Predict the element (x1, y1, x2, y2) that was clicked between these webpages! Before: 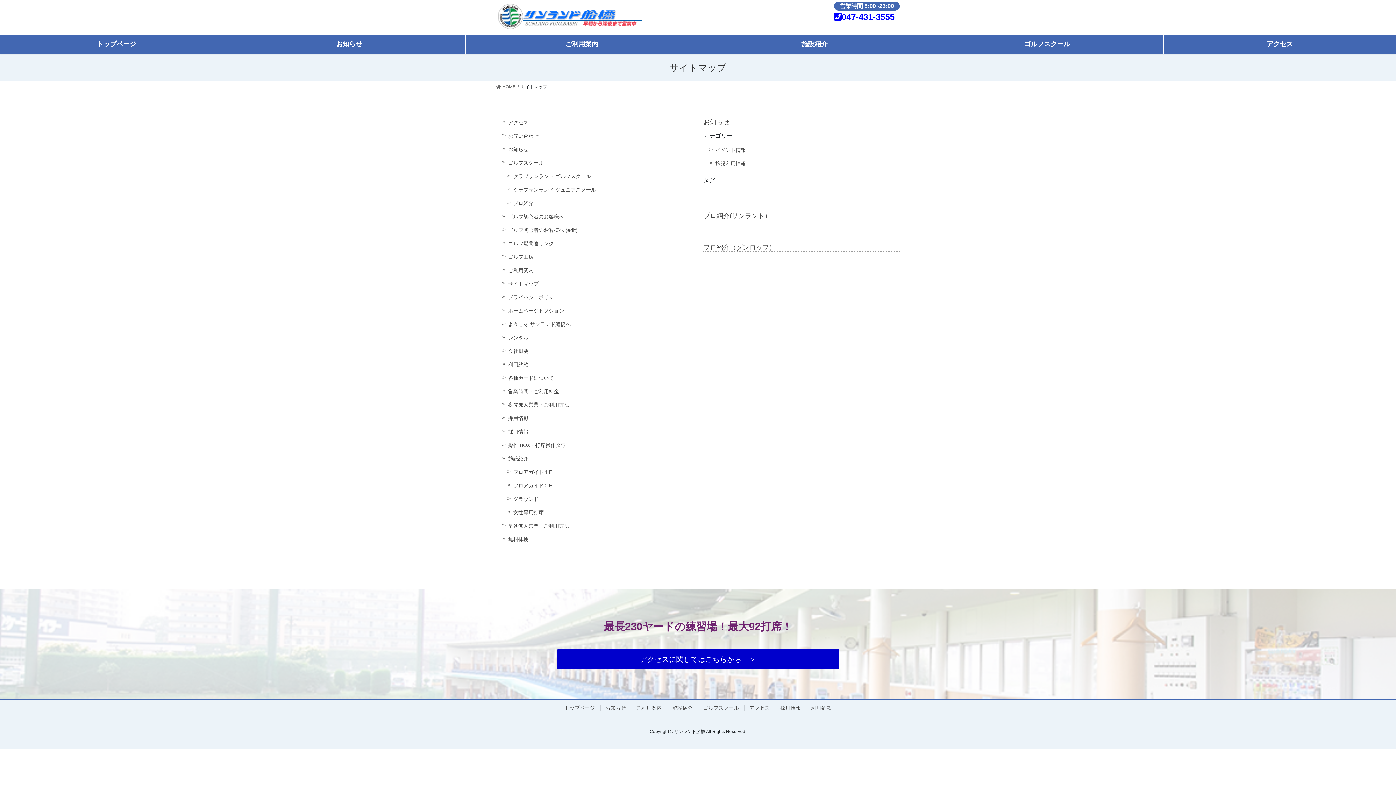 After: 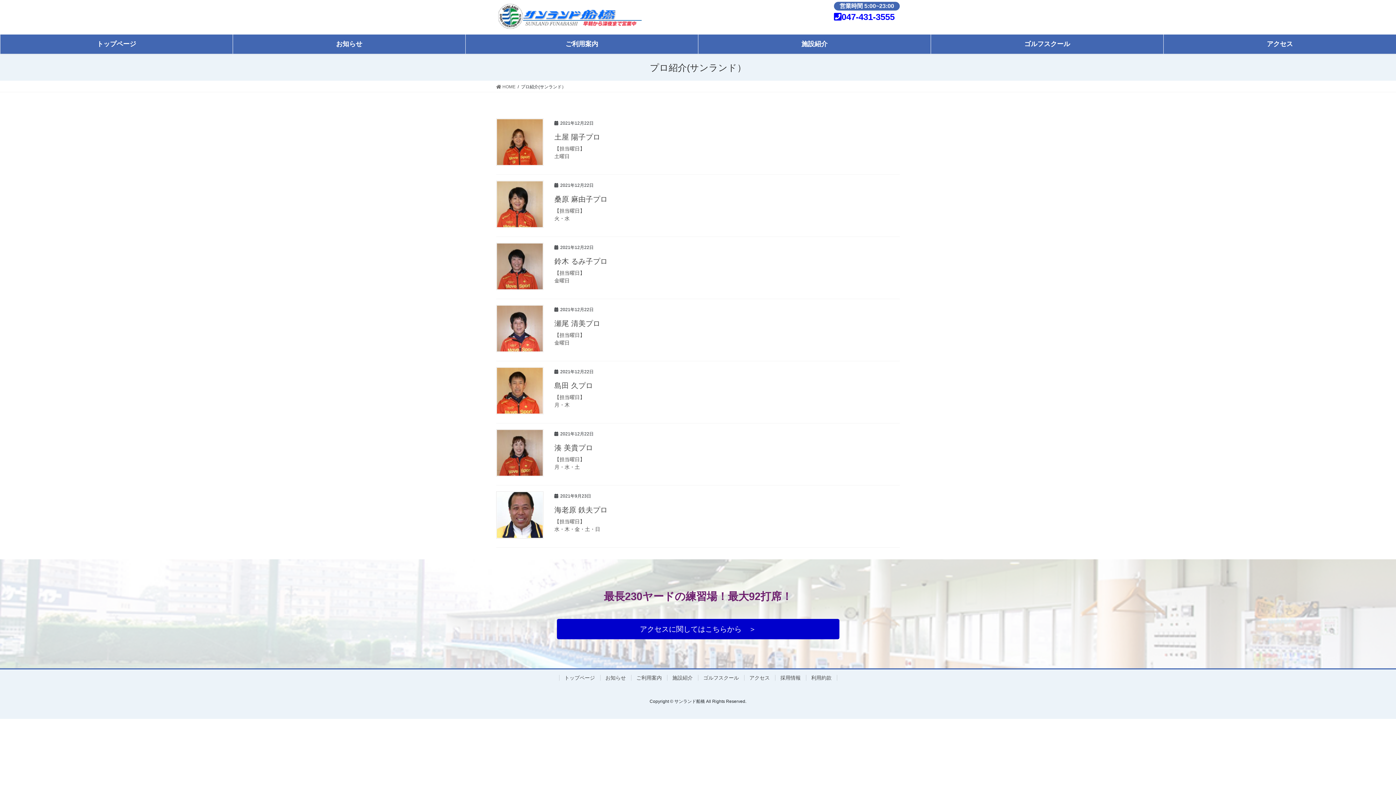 Action: label: プロ紹介(サンランド） bbox: (703, 212, 771, 219)